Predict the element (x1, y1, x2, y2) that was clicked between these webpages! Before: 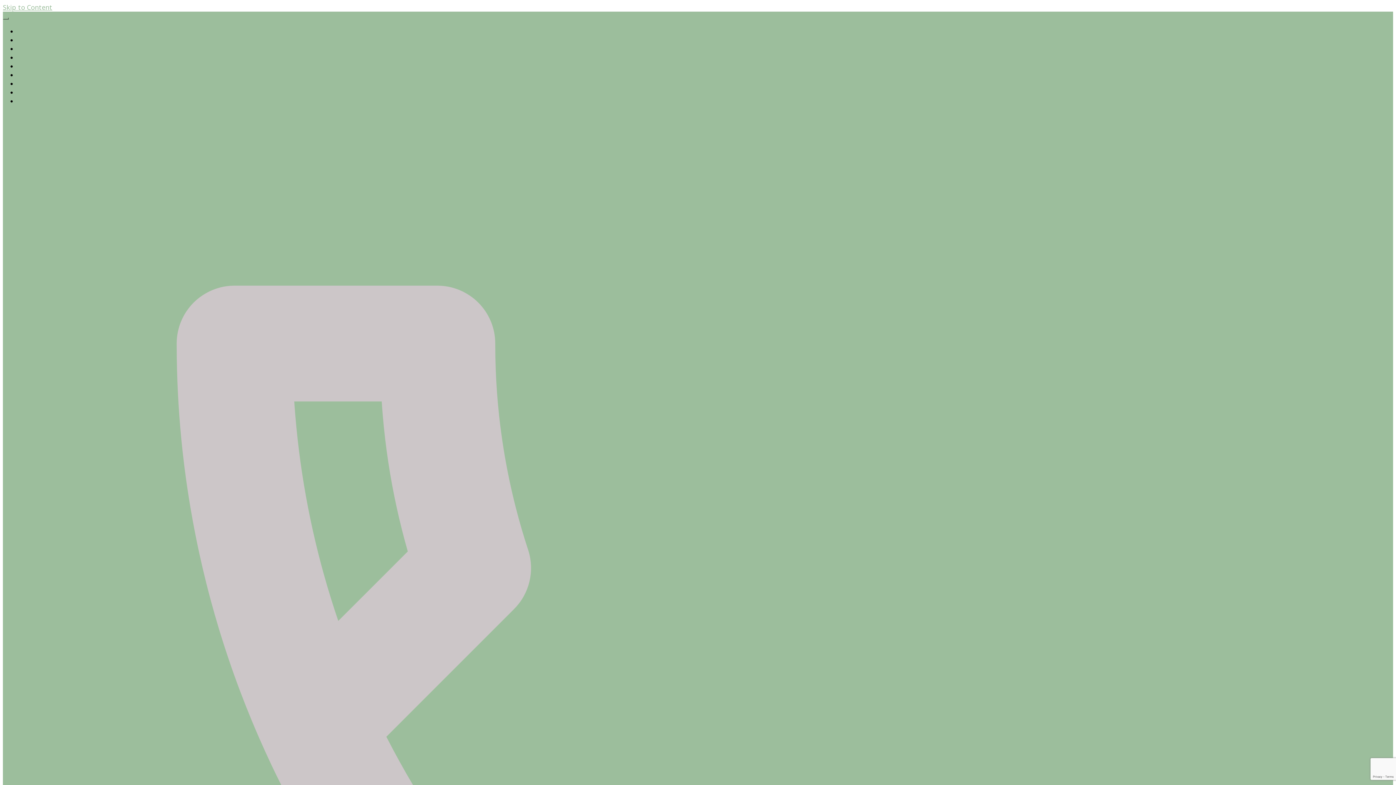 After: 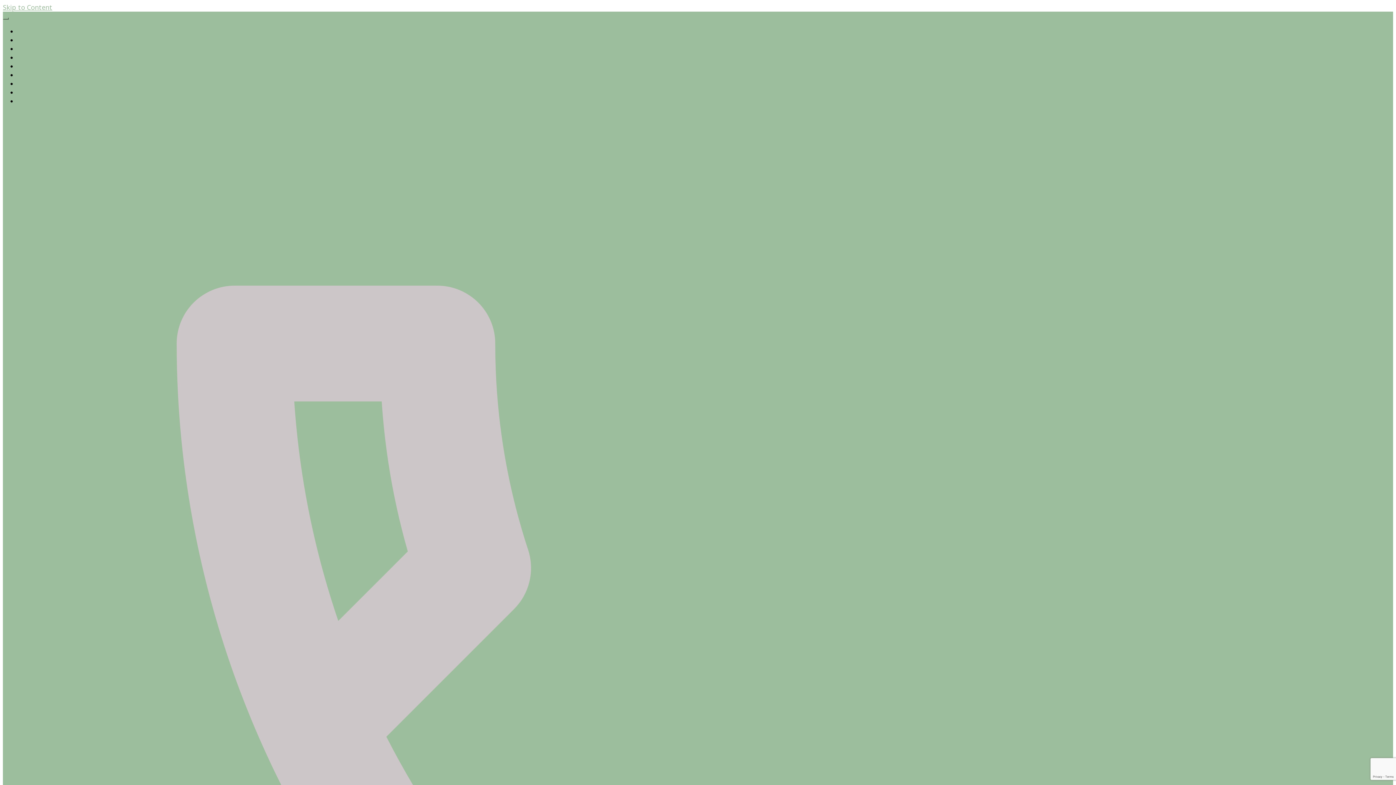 Action: bbox: (17, 79, 37, 88) label: Forms